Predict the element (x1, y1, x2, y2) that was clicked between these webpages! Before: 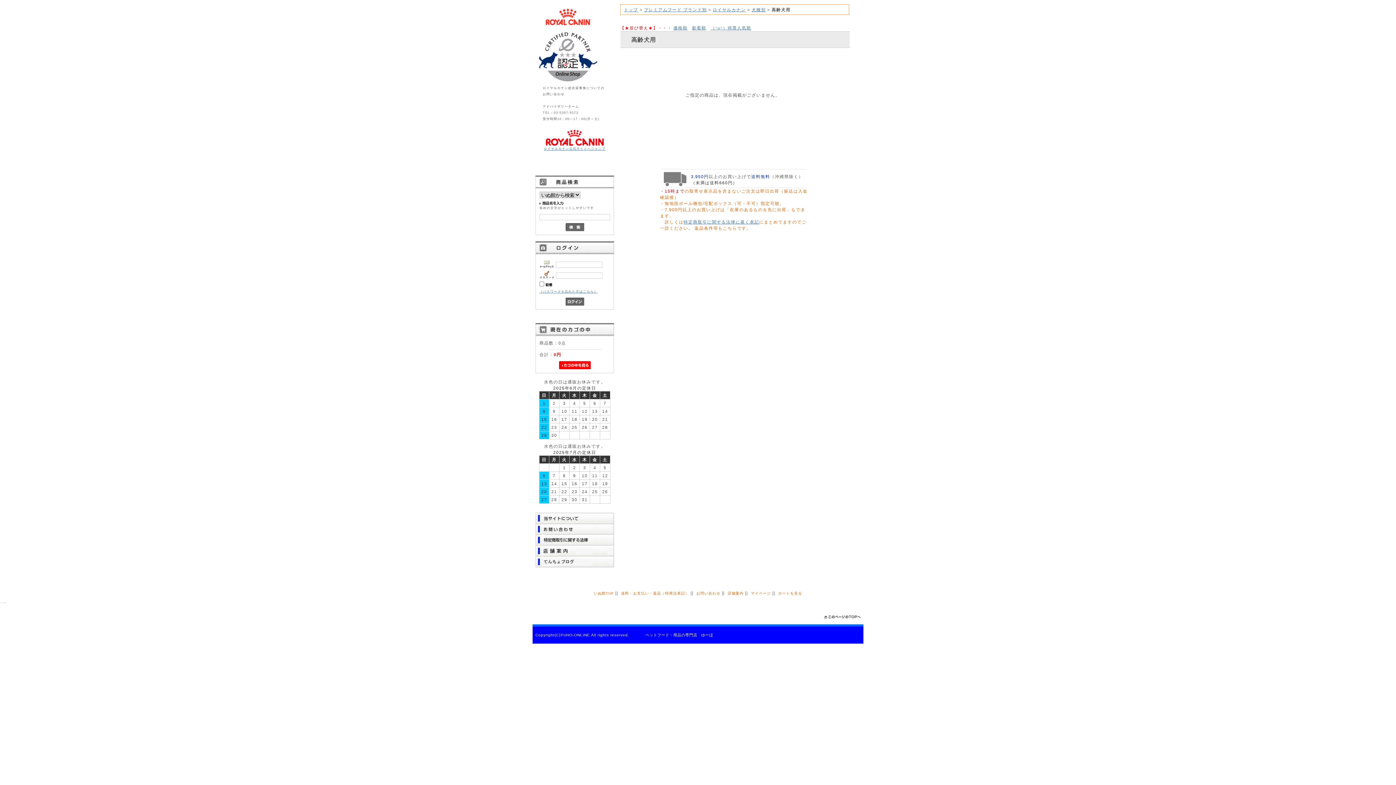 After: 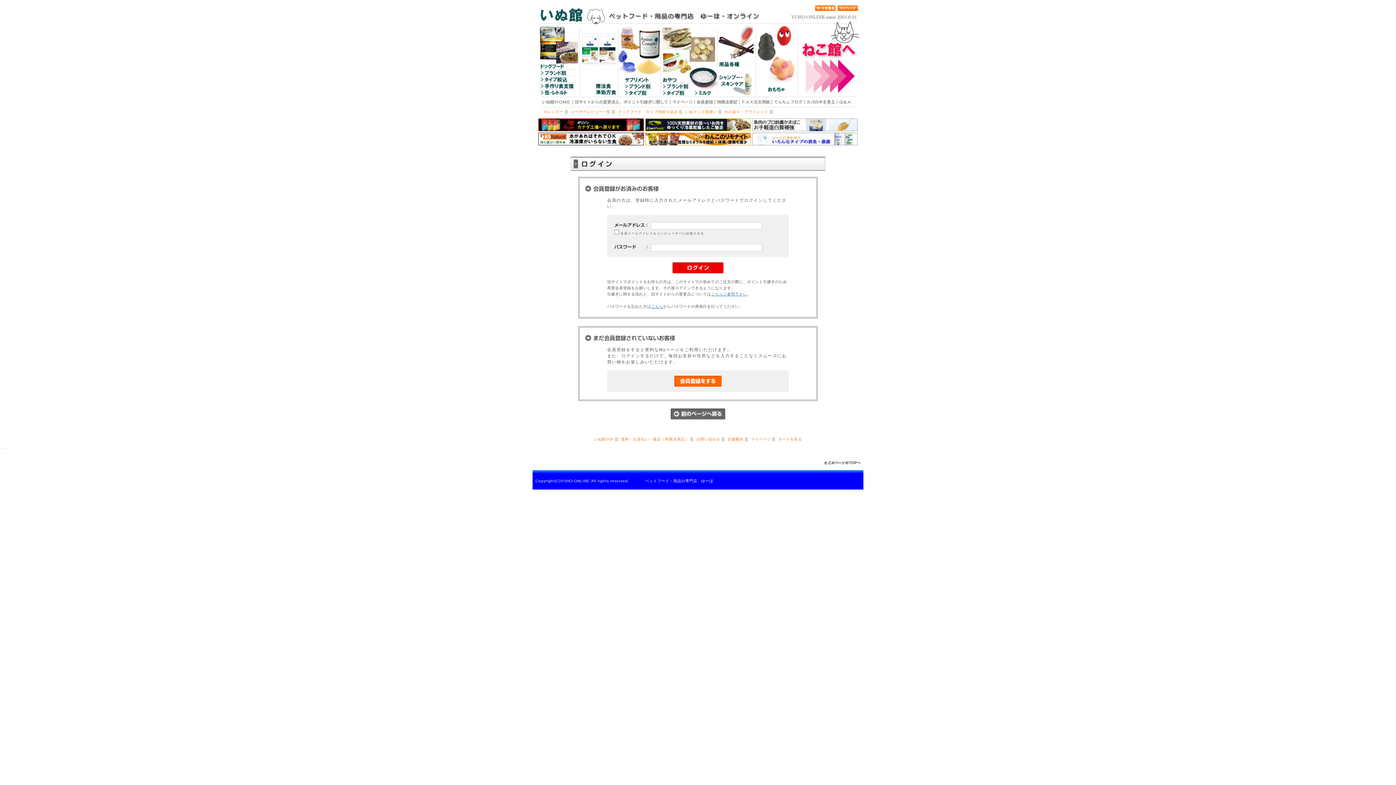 Action: label: マイページ bbox: (751, 591, 771, 595)